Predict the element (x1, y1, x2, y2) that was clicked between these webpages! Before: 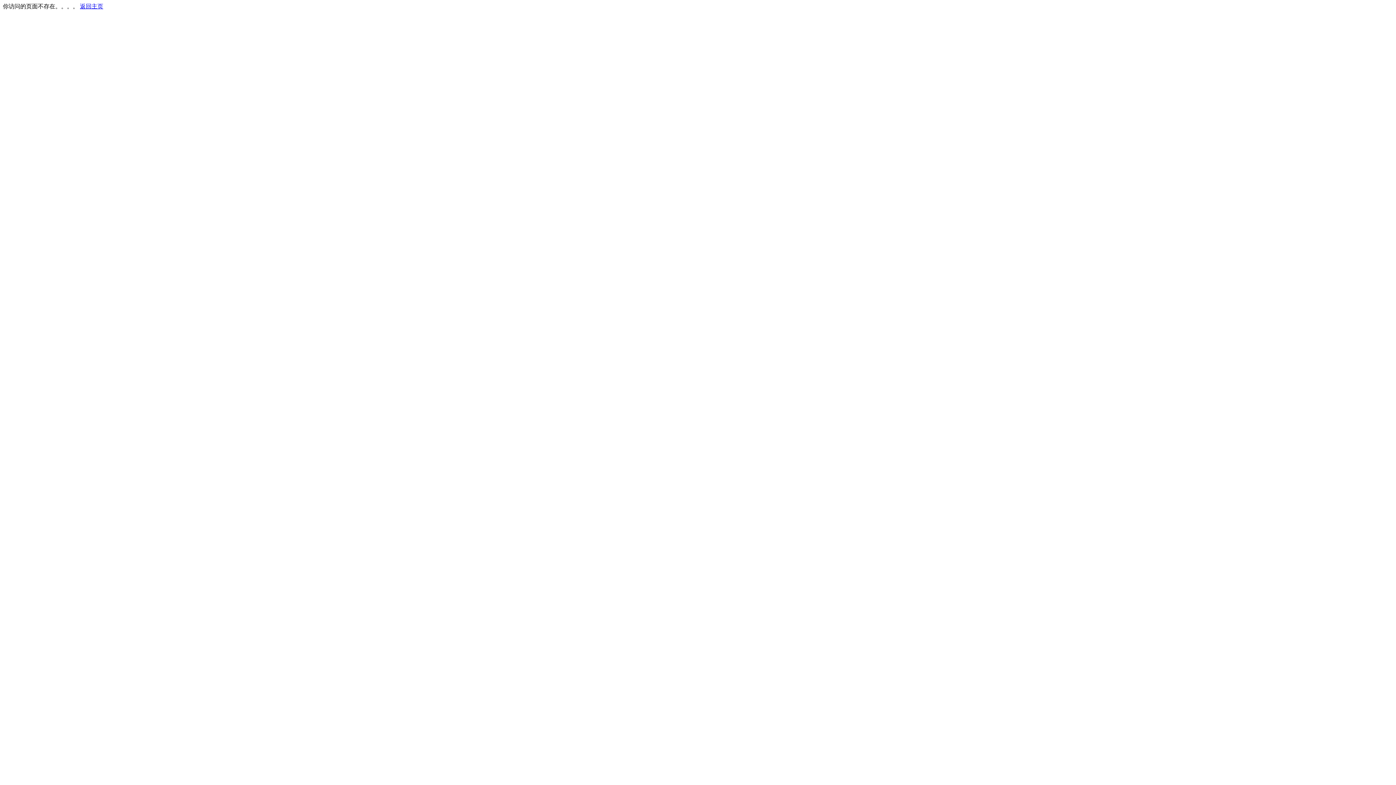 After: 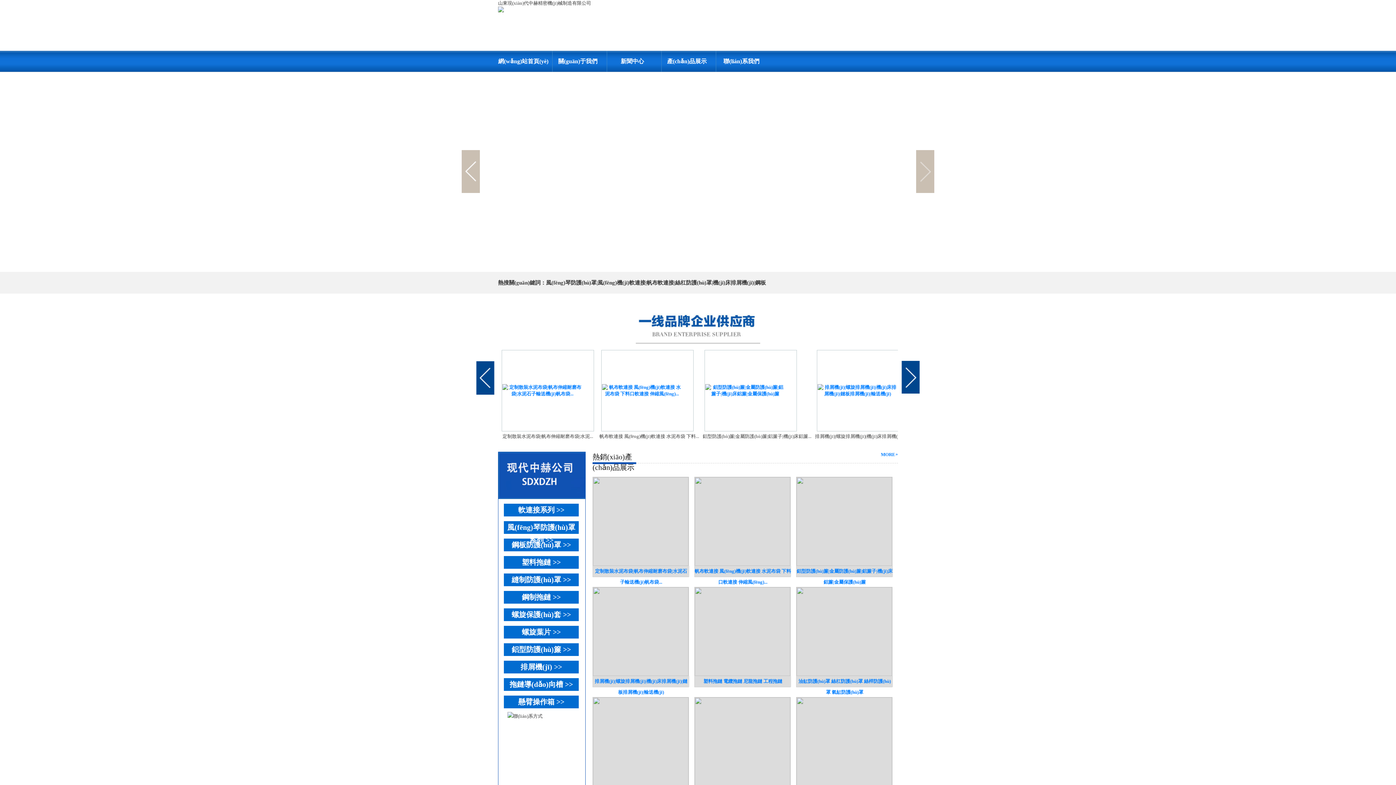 Action: bbox: (80, 3, 103, 9) label: 返回主页